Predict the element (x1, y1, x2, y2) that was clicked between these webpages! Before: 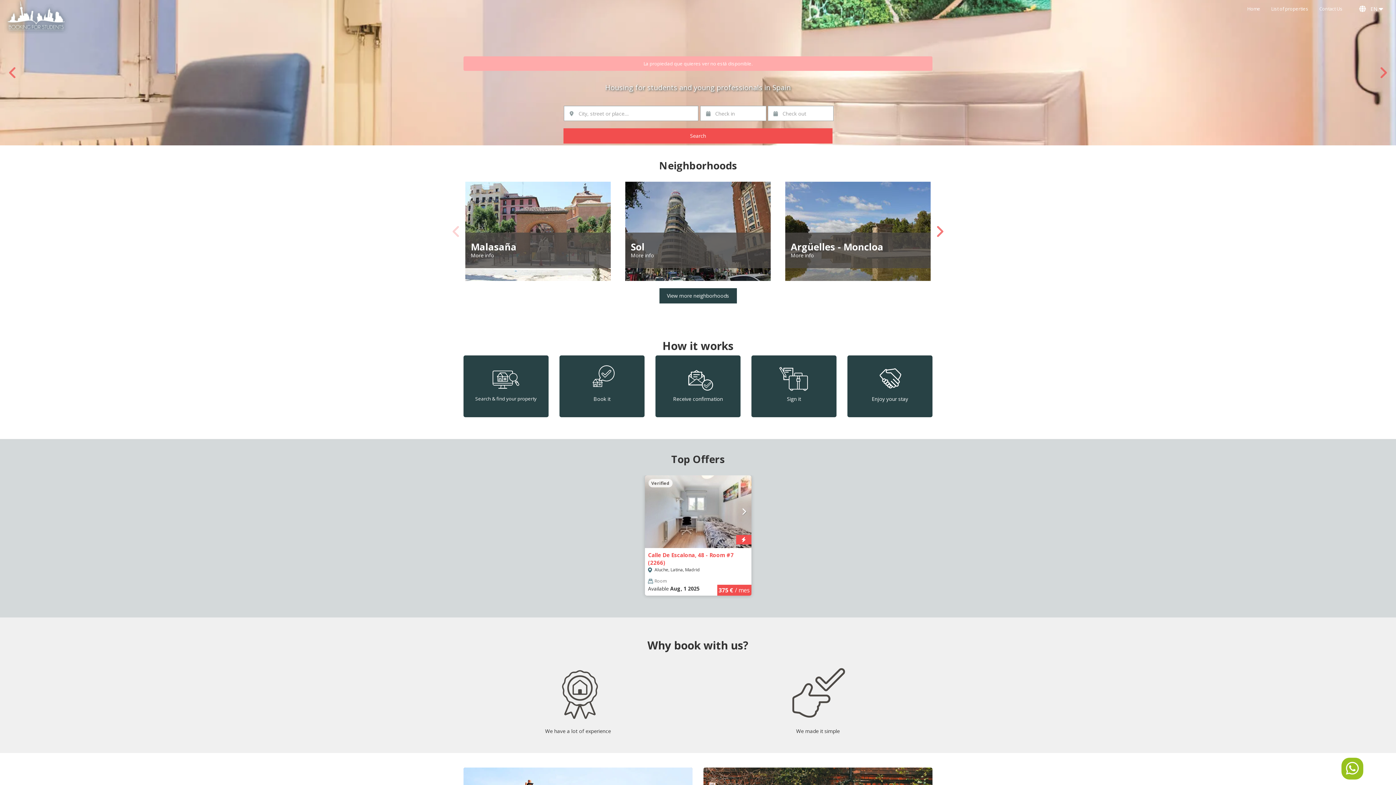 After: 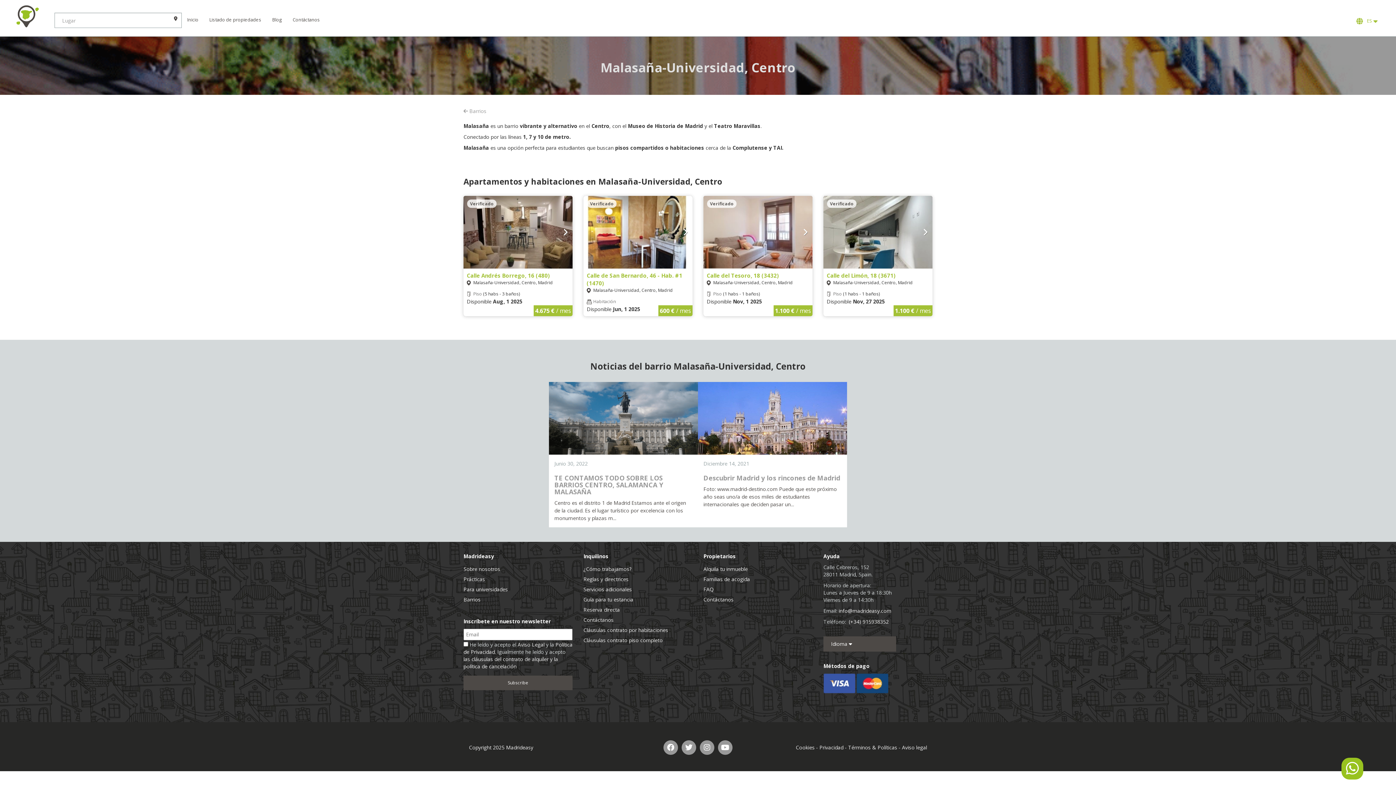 Action: bbox: (465, 181, 610, 281)